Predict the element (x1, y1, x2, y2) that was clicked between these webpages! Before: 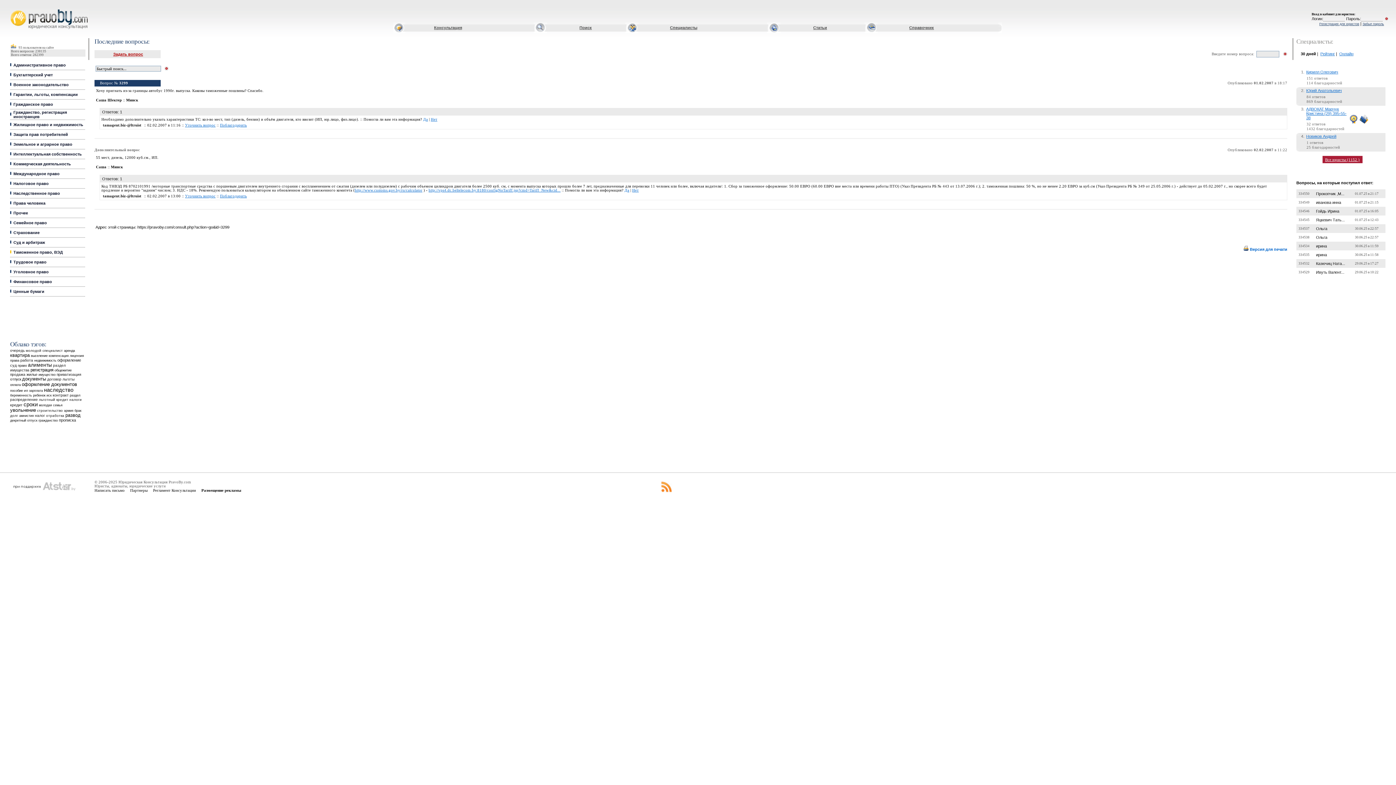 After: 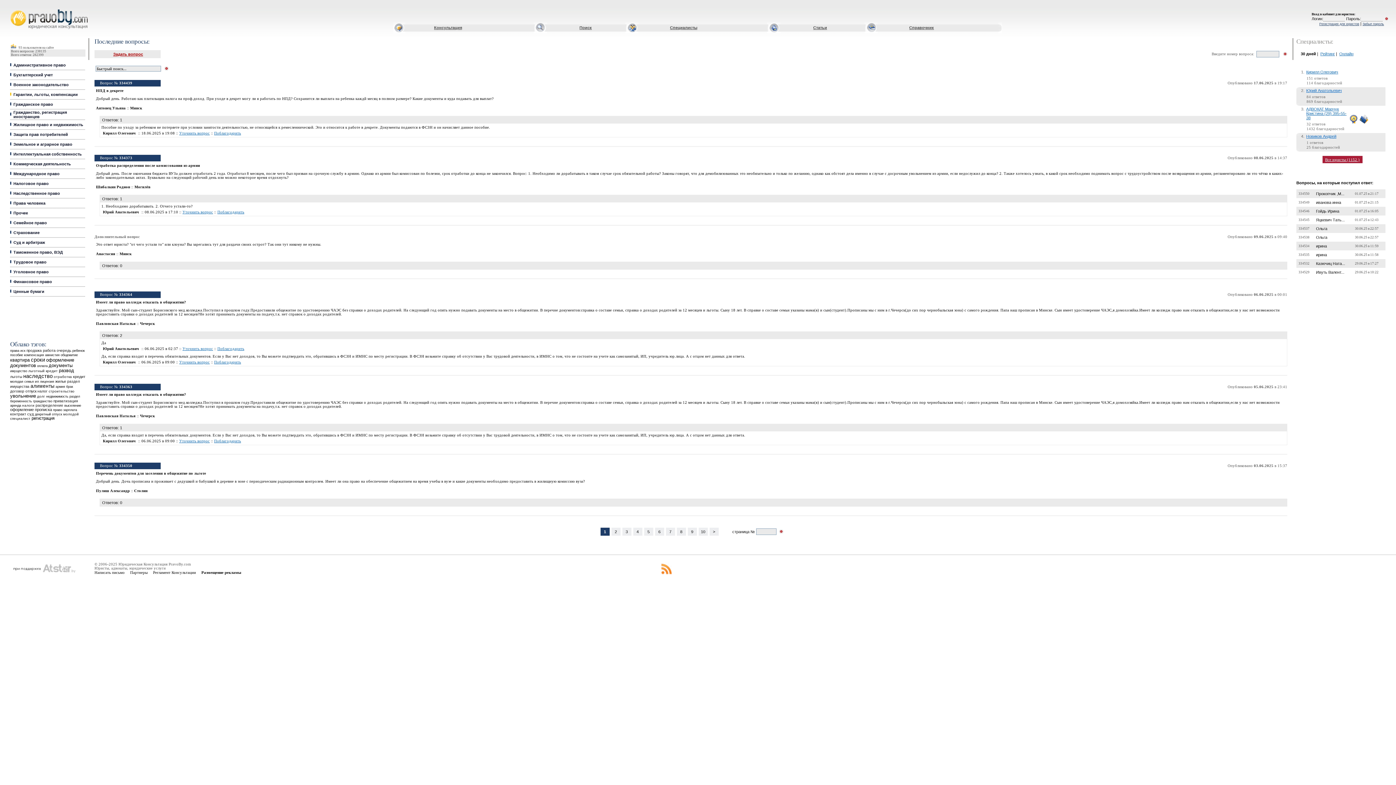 Action: label: Гарантии, льготы, компенсации bbox: (13, 92, 77, 96)